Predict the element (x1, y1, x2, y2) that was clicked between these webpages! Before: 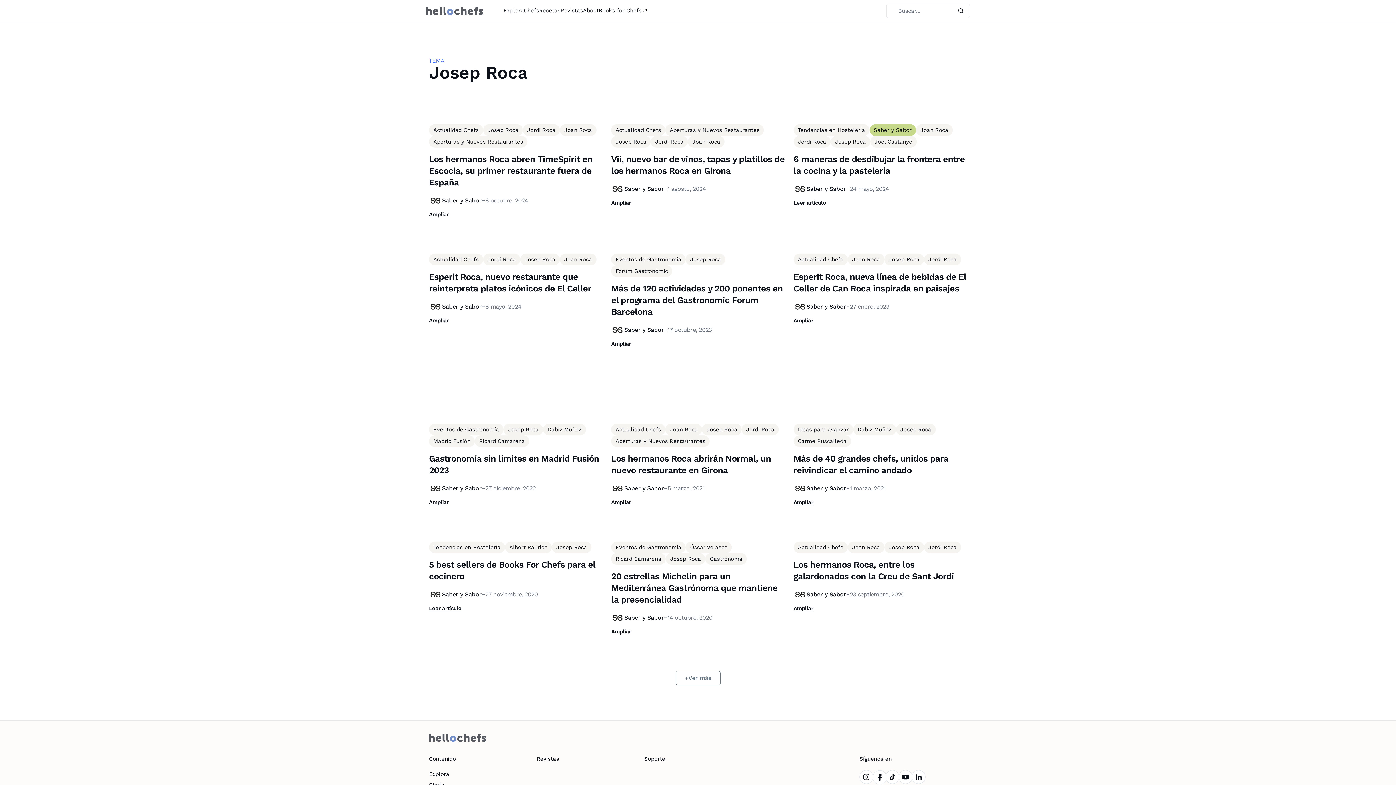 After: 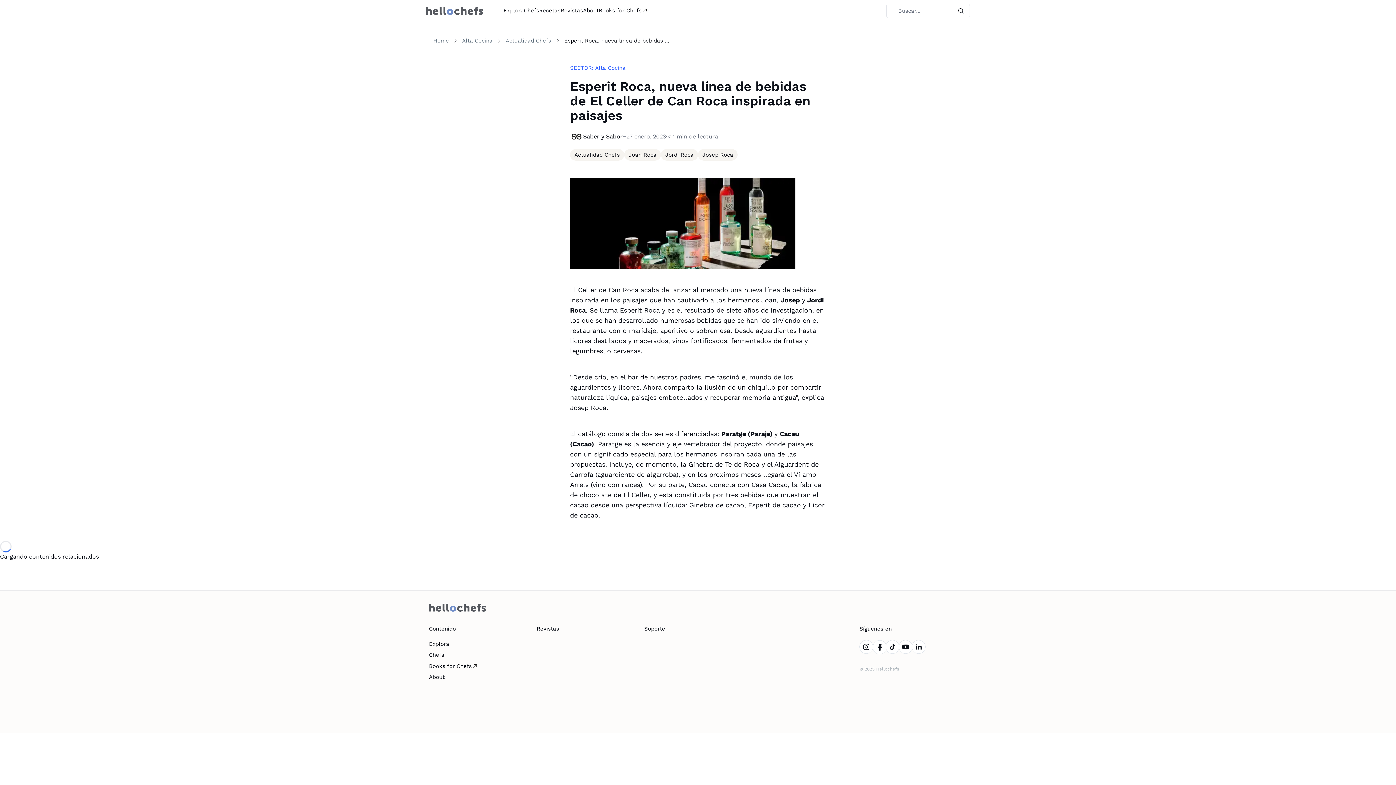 Action: bbox: (793, 271, 967, 294) label: Esperit Roca, nueva línea de bebidas de El Celler de Can Roca inspirada en paisajes